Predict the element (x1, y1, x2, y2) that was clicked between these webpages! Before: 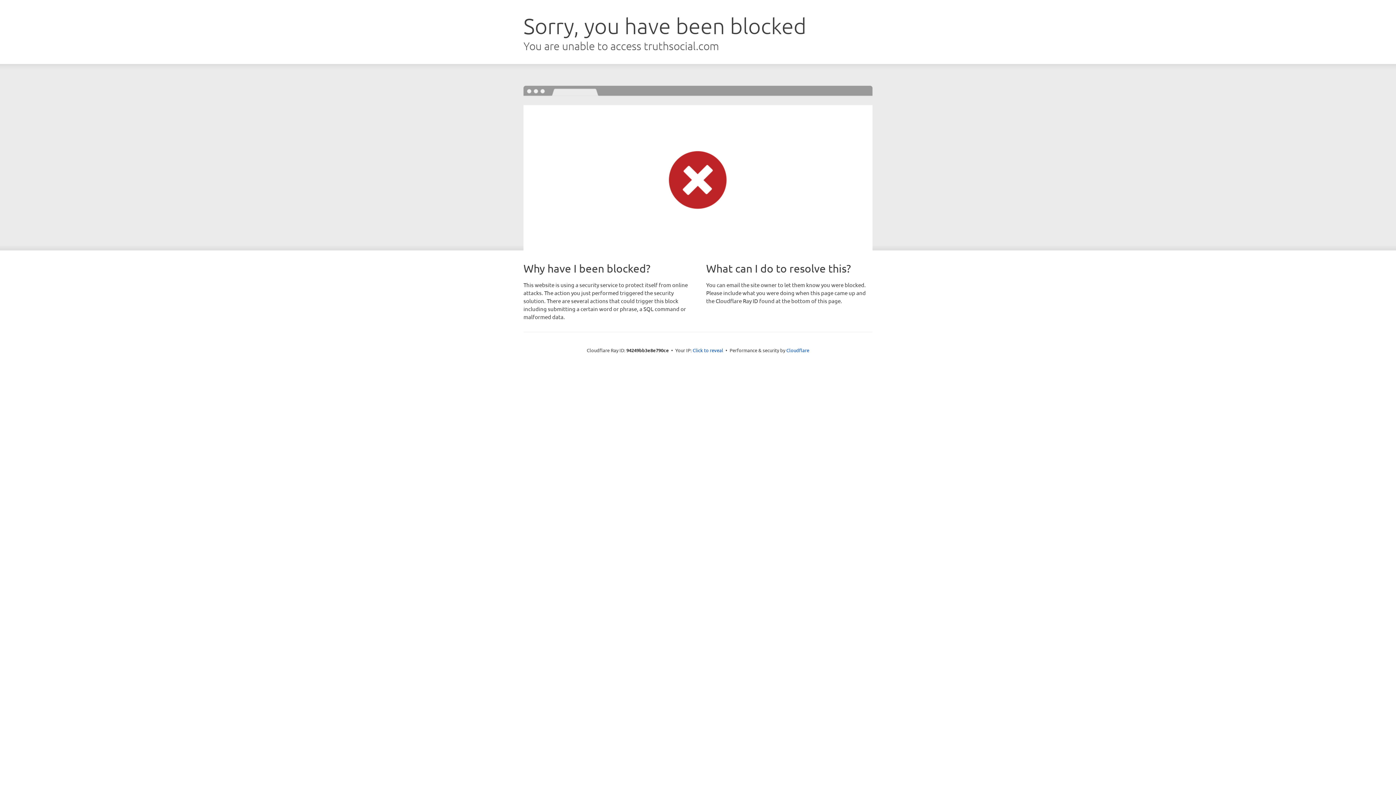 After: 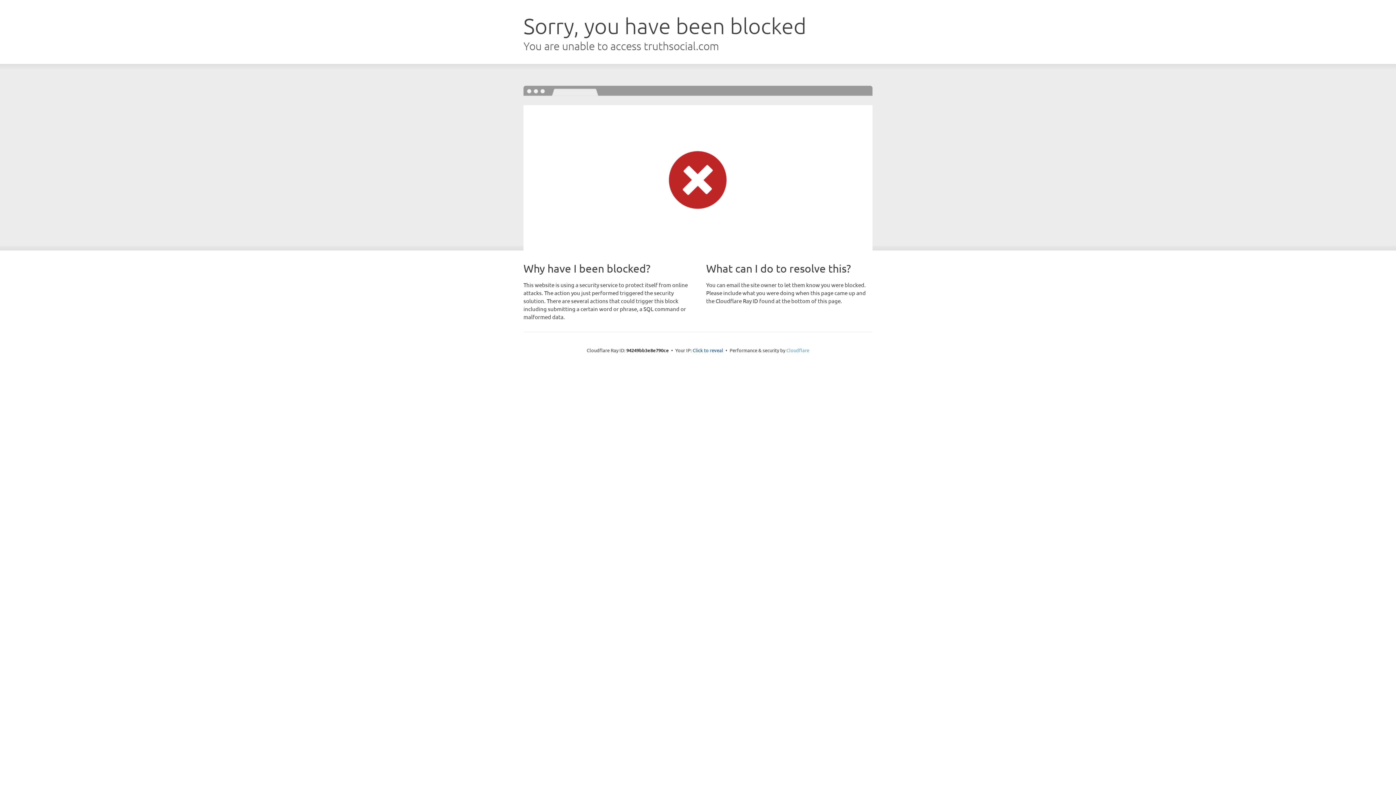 Action: label: Cloudflare bbox: (786, 347, 809, 353)